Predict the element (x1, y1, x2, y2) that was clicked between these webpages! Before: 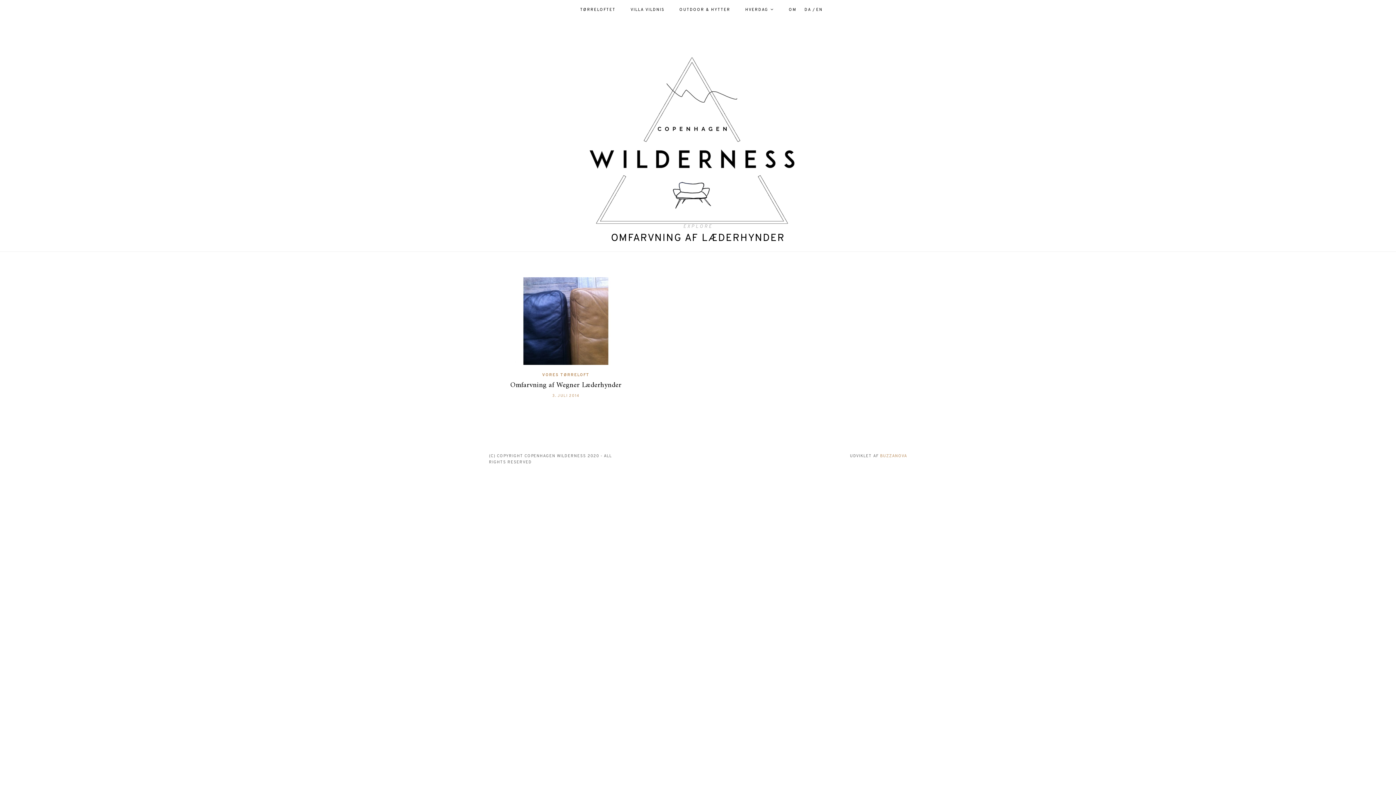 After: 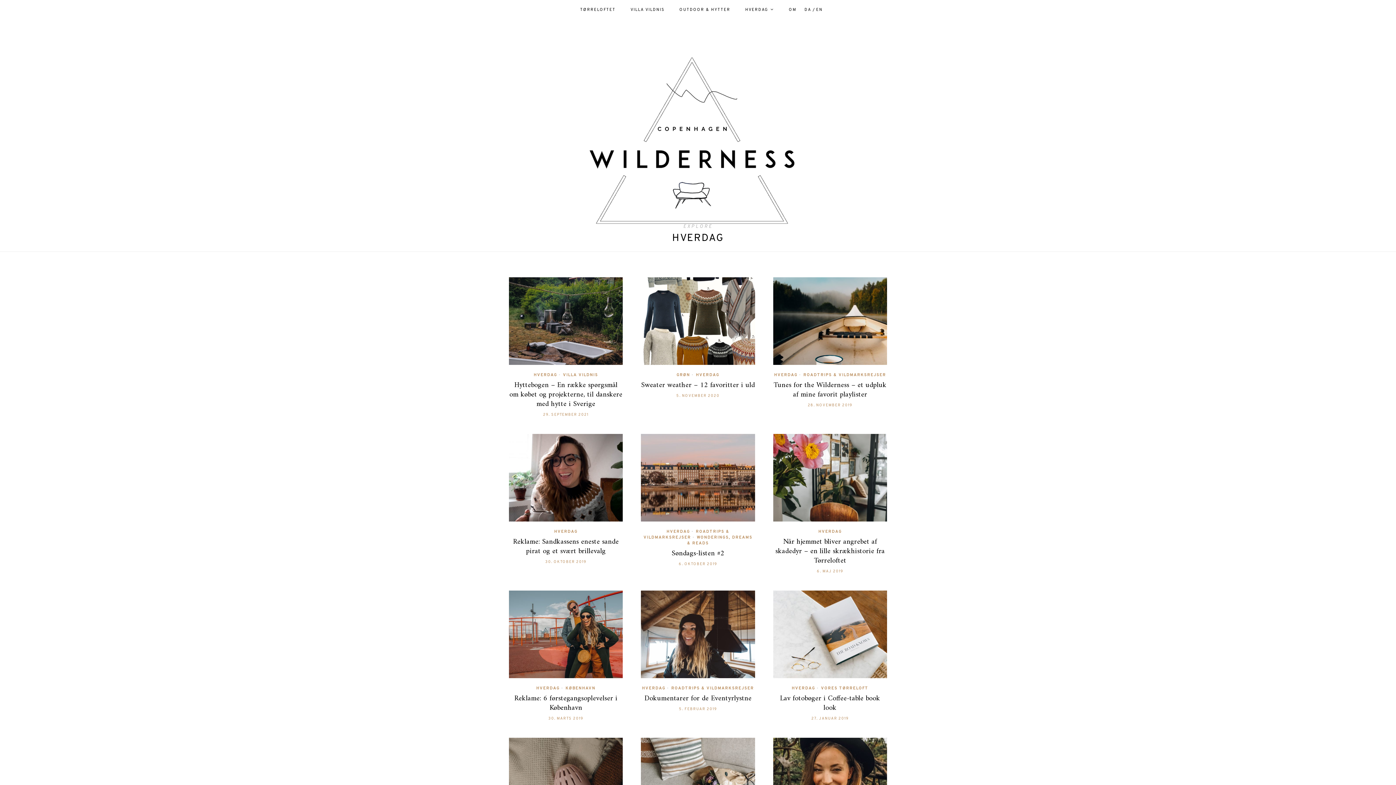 Action: label: HVERDAG bbox: (745, 0, 774, 19)